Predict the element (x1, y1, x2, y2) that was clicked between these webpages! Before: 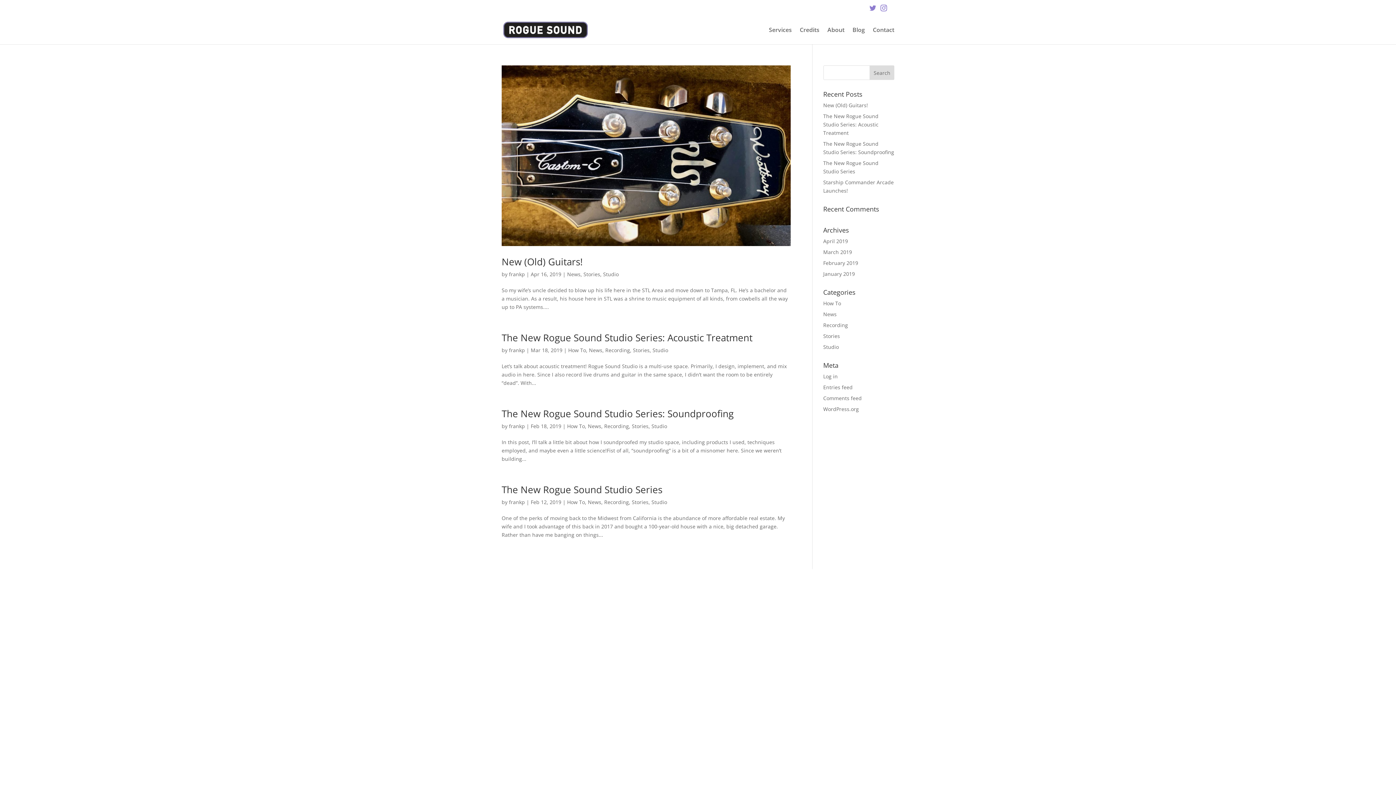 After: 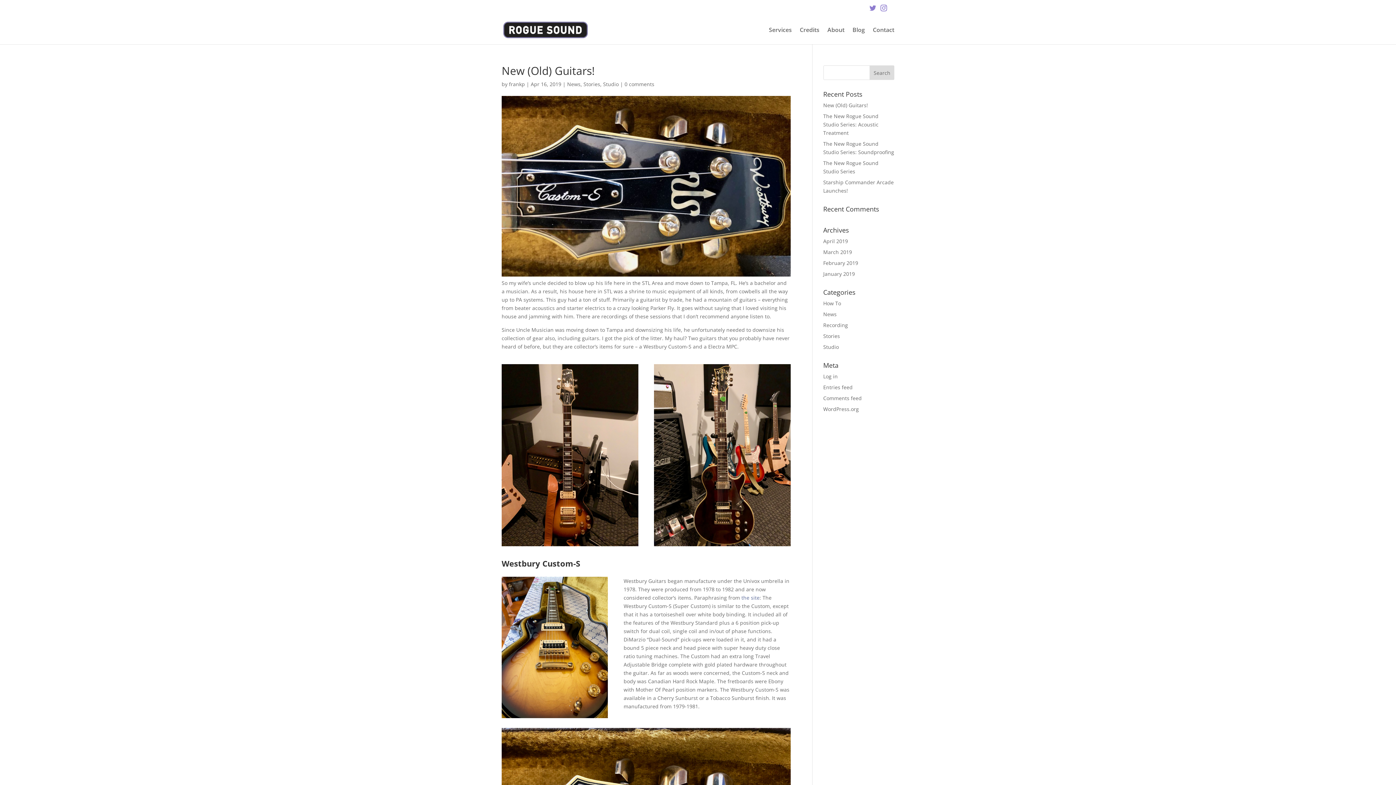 Action: bbox: (501, 65, 790, 246)